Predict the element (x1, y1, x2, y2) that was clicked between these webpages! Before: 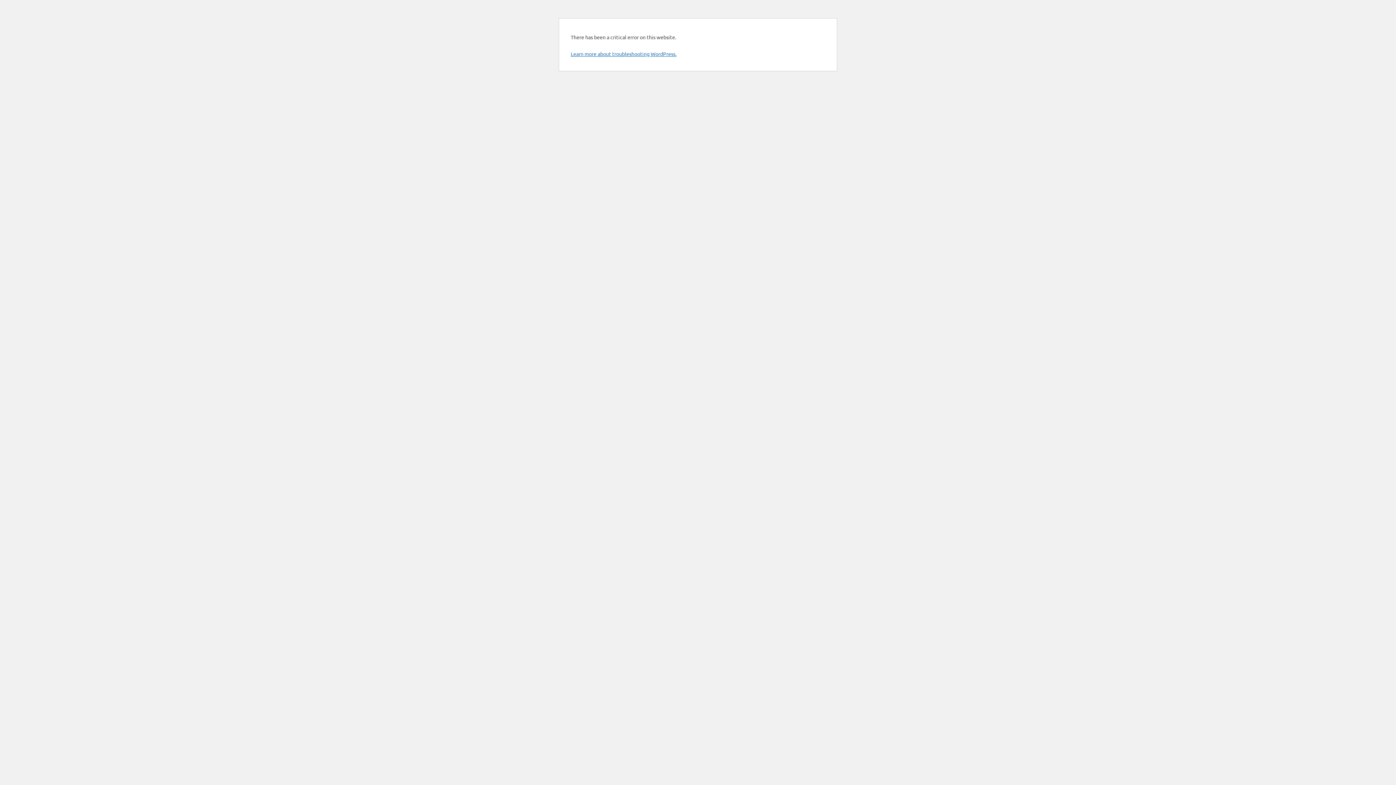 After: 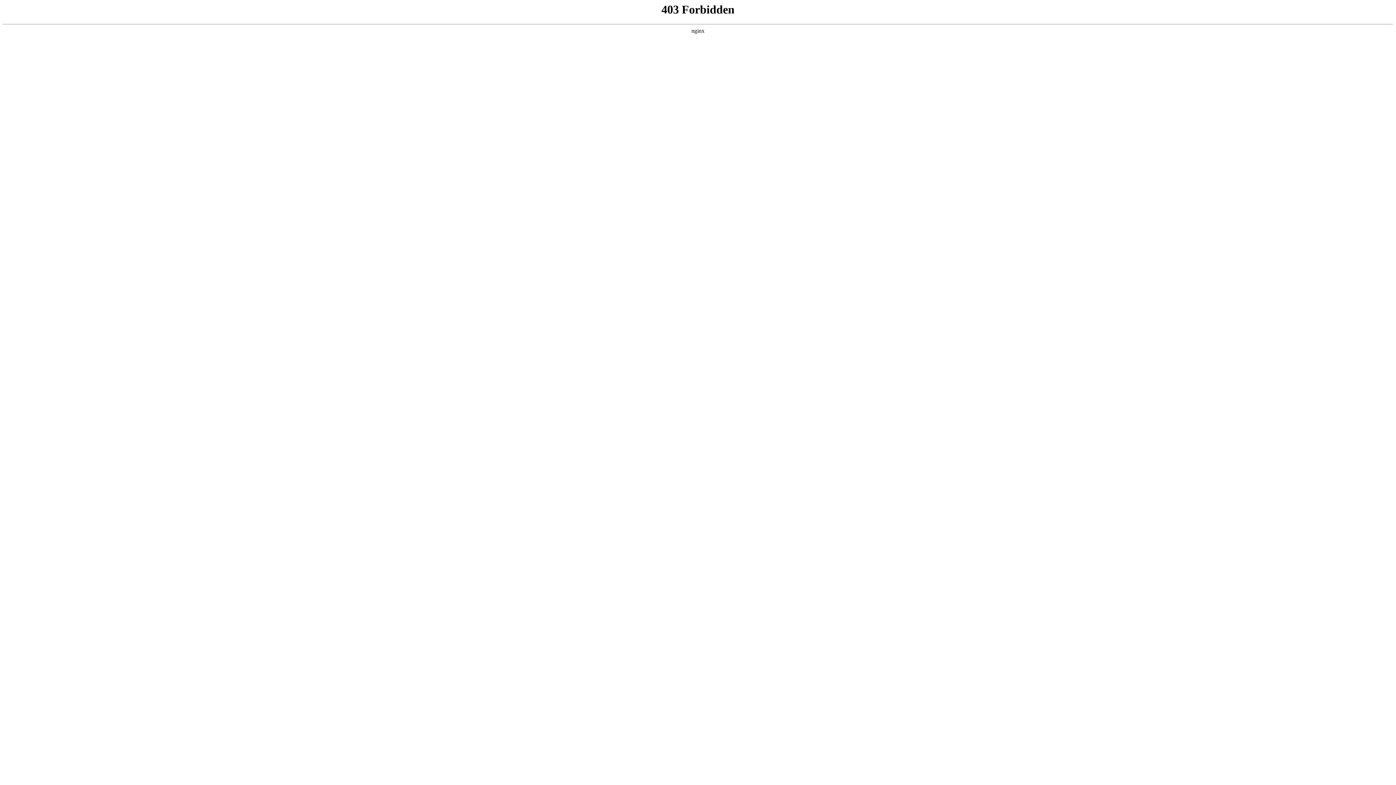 Action: bbox: (570, 50, 676, 57) label: Learn more about troubleshooting WordPress.